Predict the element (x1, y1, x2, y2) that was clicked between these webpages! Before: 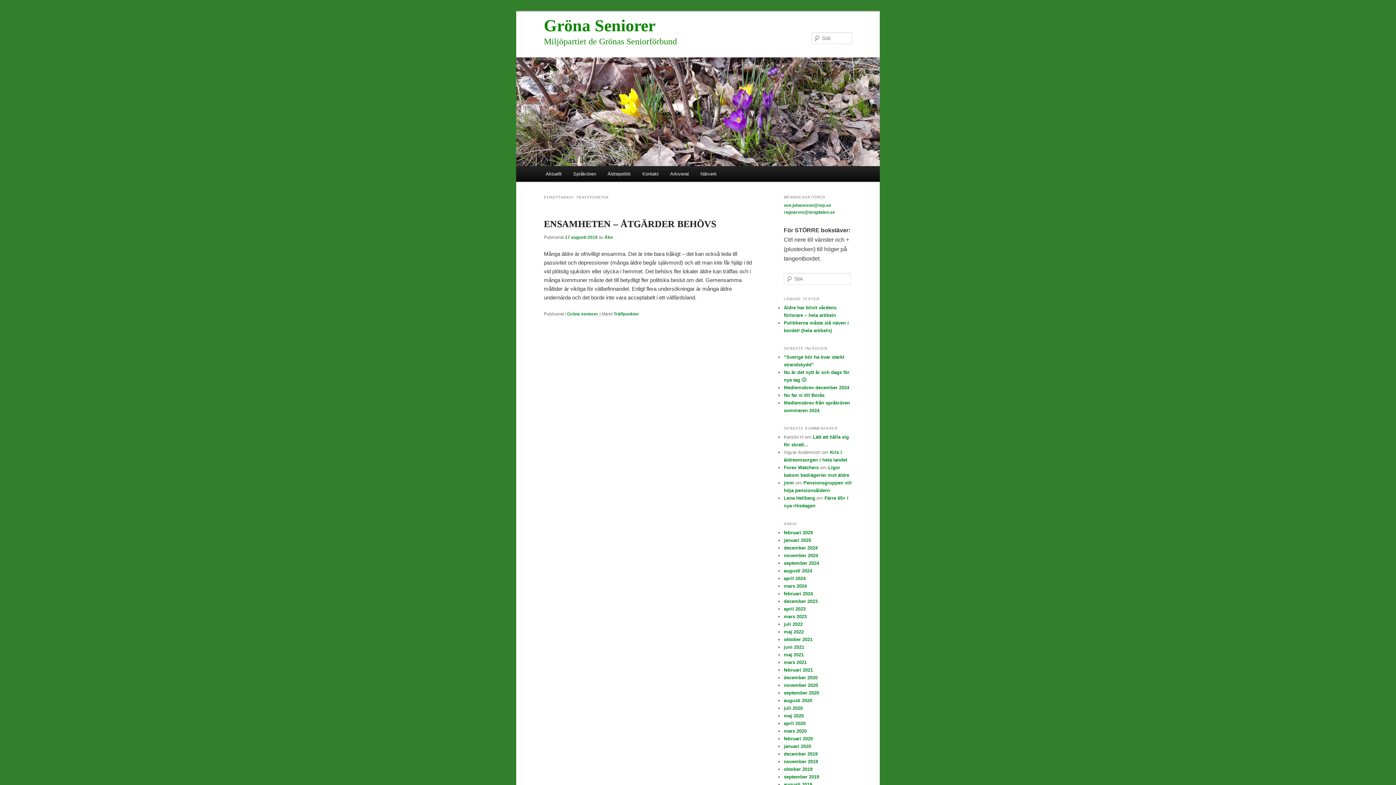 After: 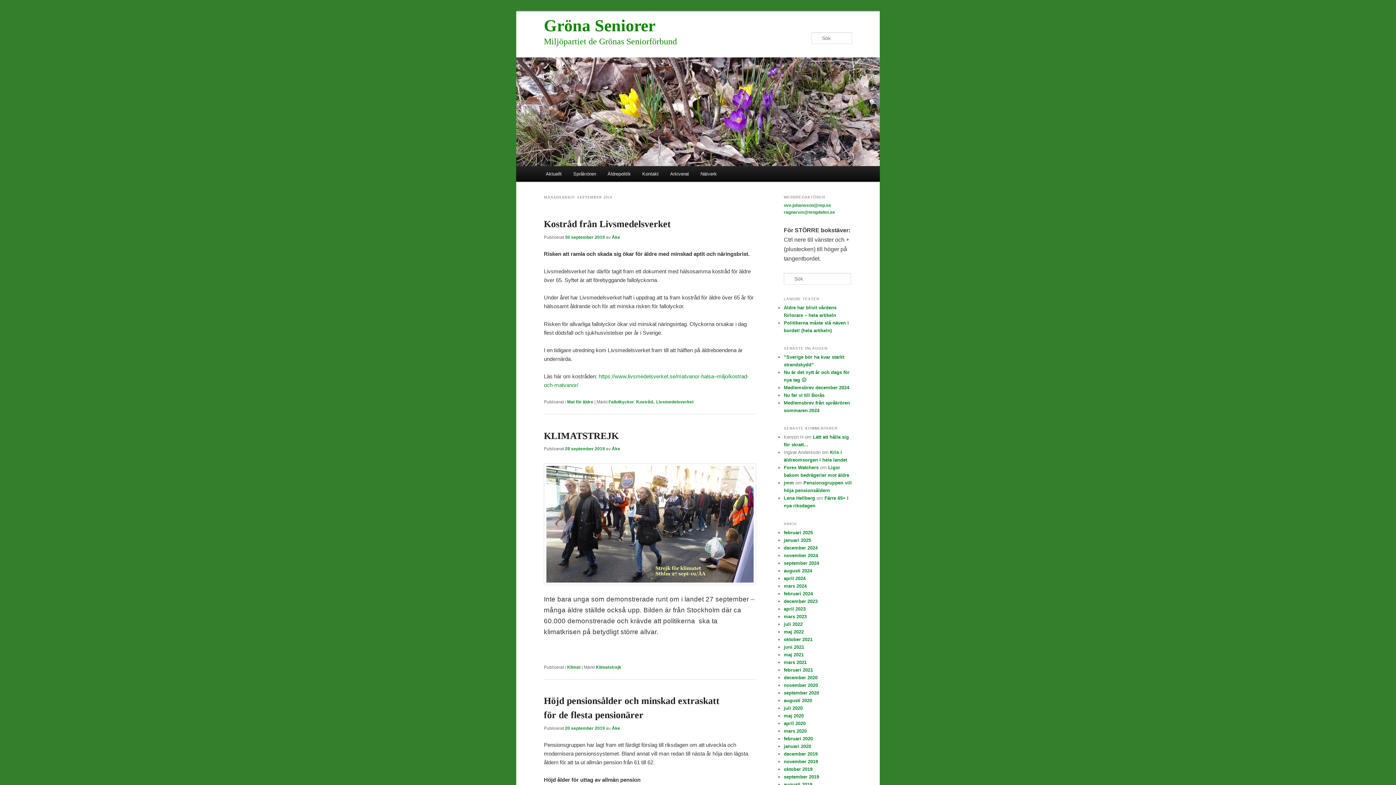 Action: bbox: (784, 774, 819, 779) label: september 2019